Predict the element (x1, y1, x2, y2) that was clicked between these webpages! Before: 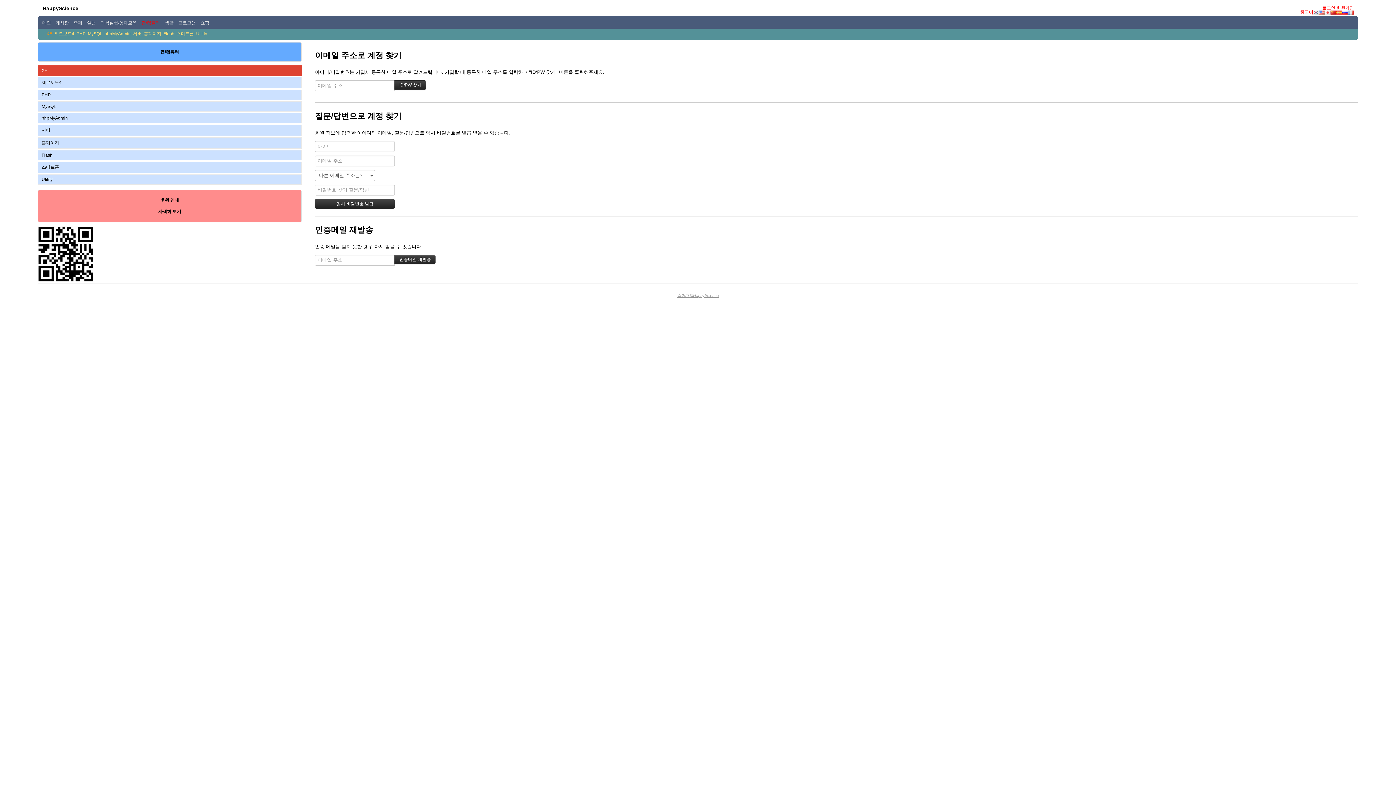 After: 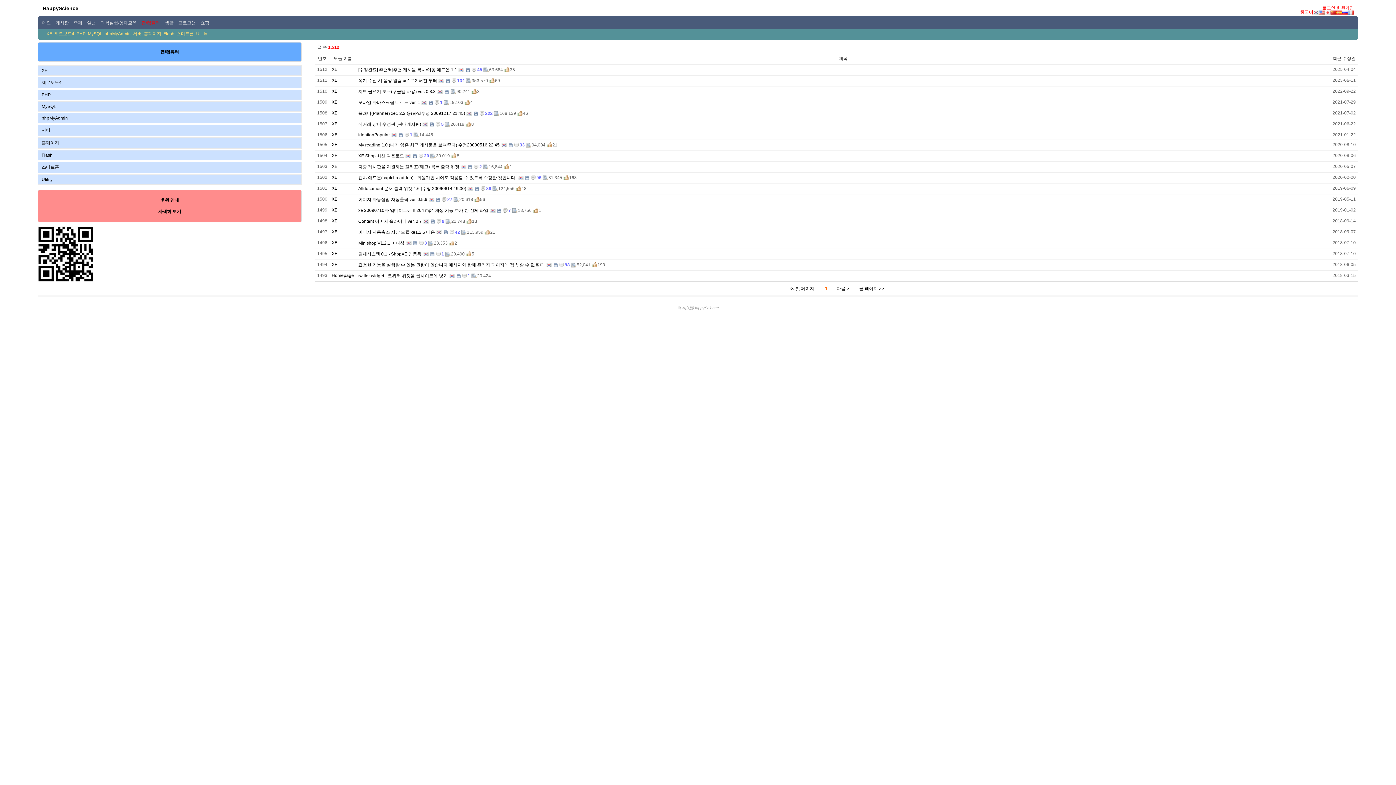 Action: bbox: (140, 17, 161, 28) label:  웹/컴퓨터 